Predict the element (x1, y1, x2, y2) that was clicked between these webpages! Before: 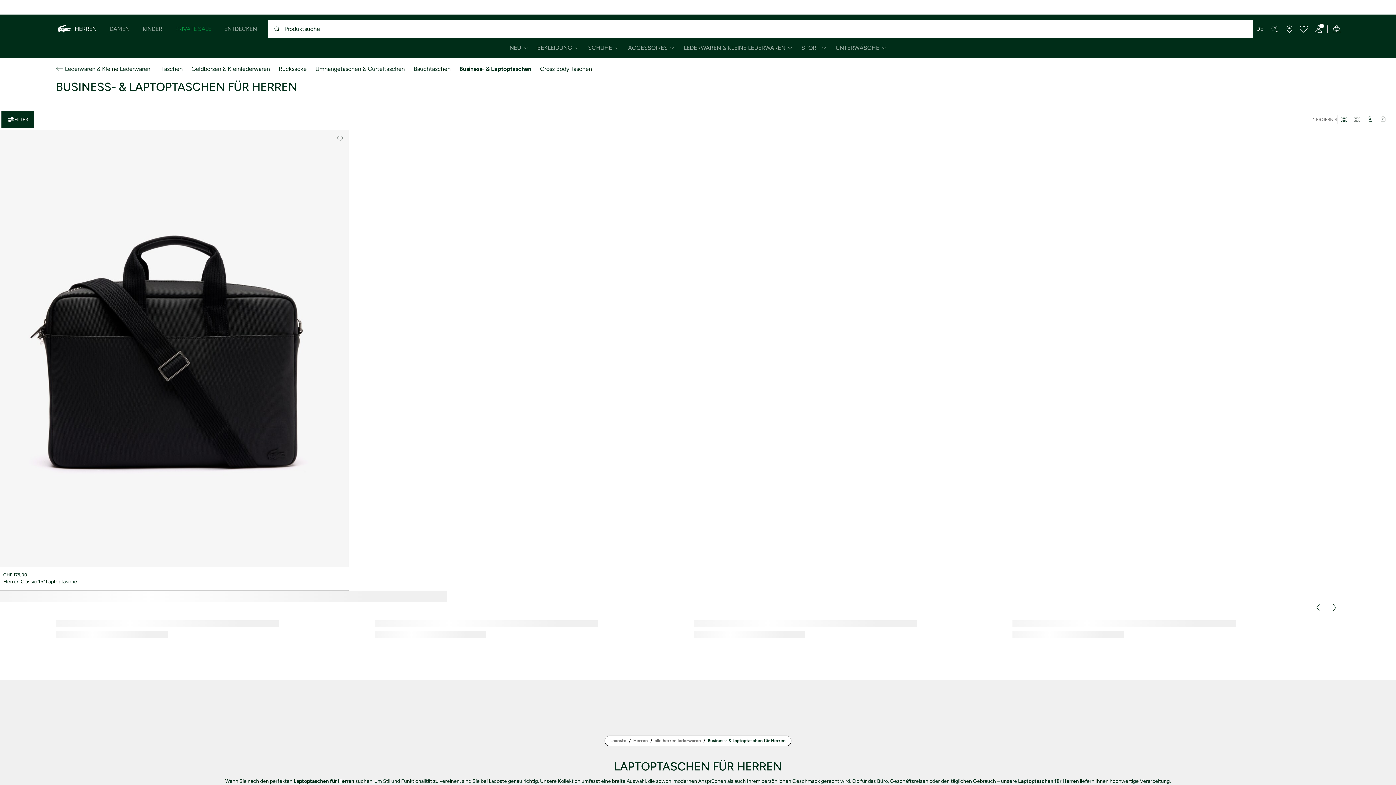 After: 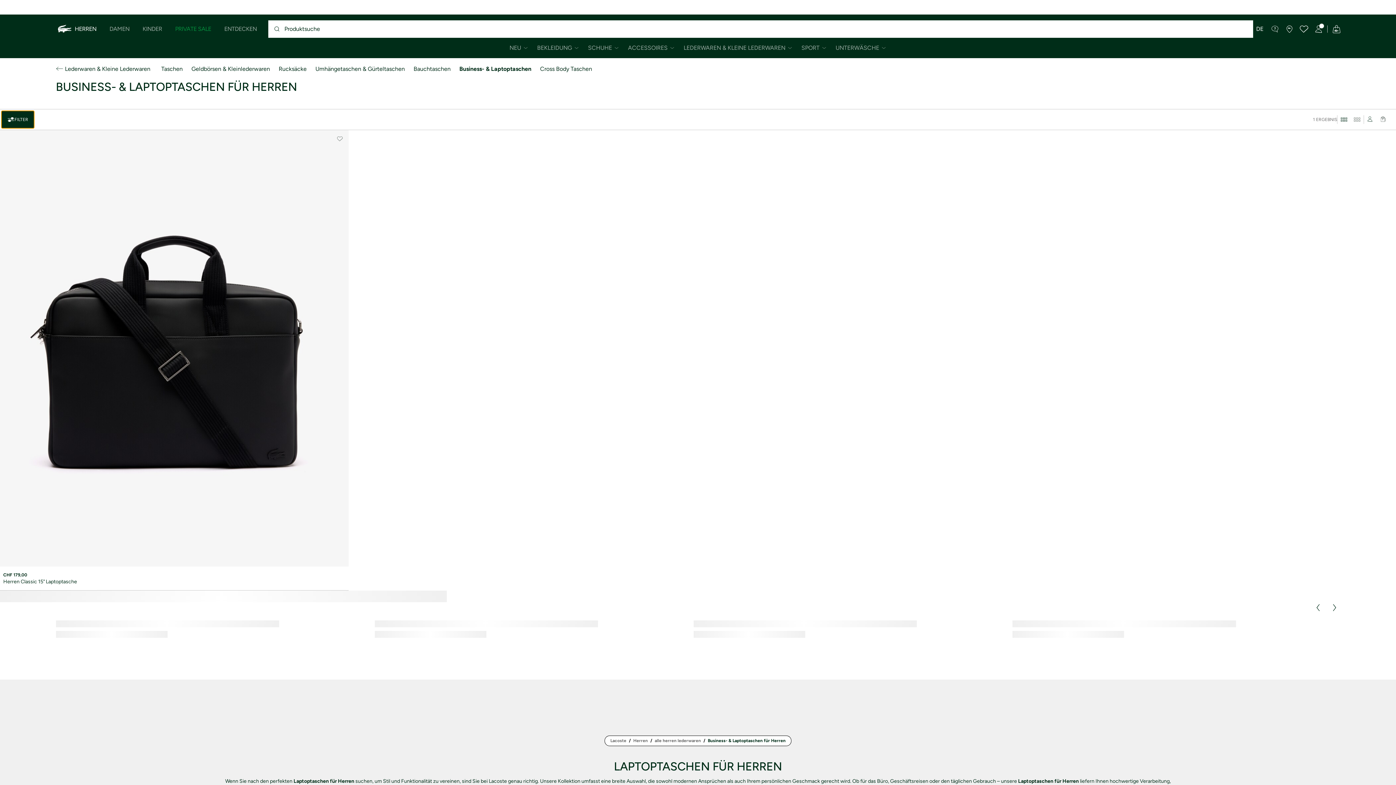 Action: bbox: (1, 110, 34, 128) label: FILTER